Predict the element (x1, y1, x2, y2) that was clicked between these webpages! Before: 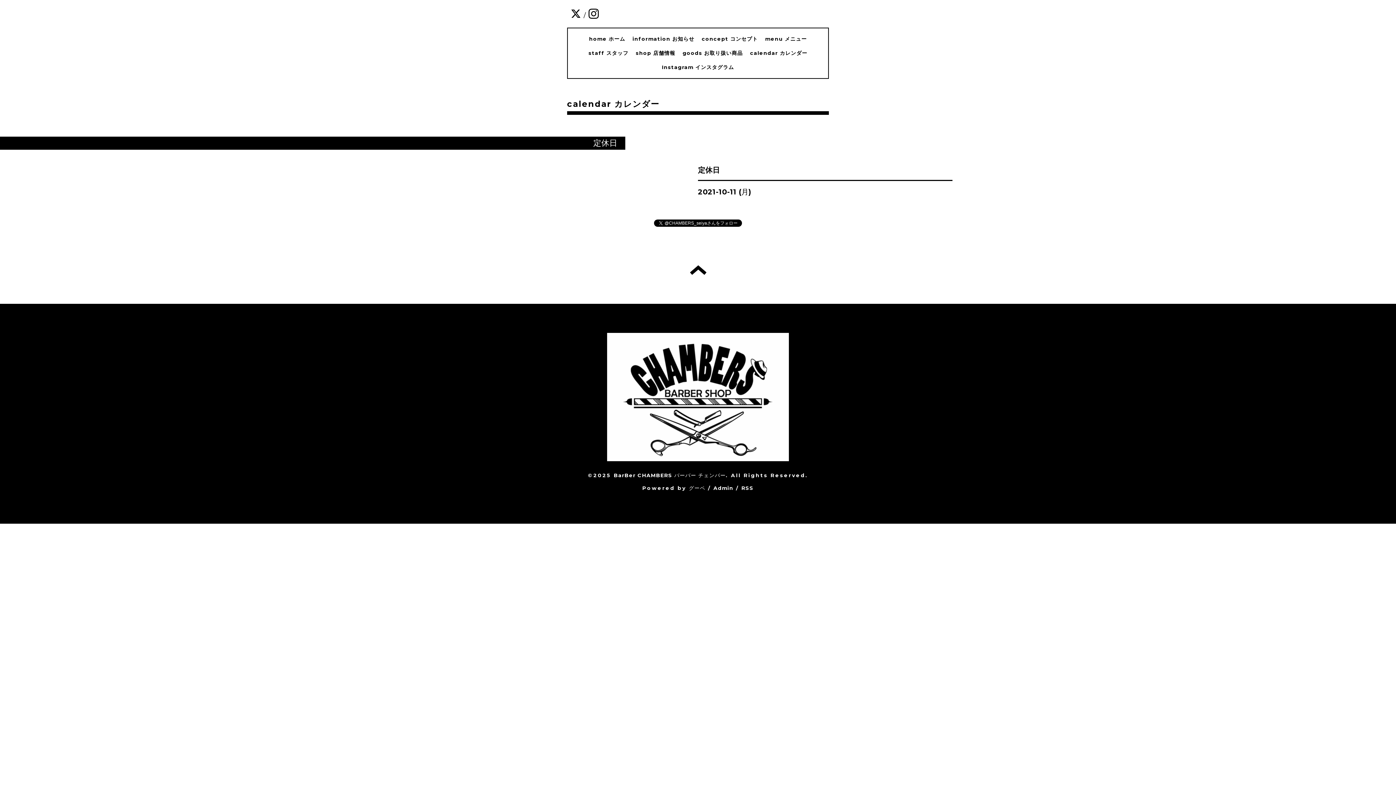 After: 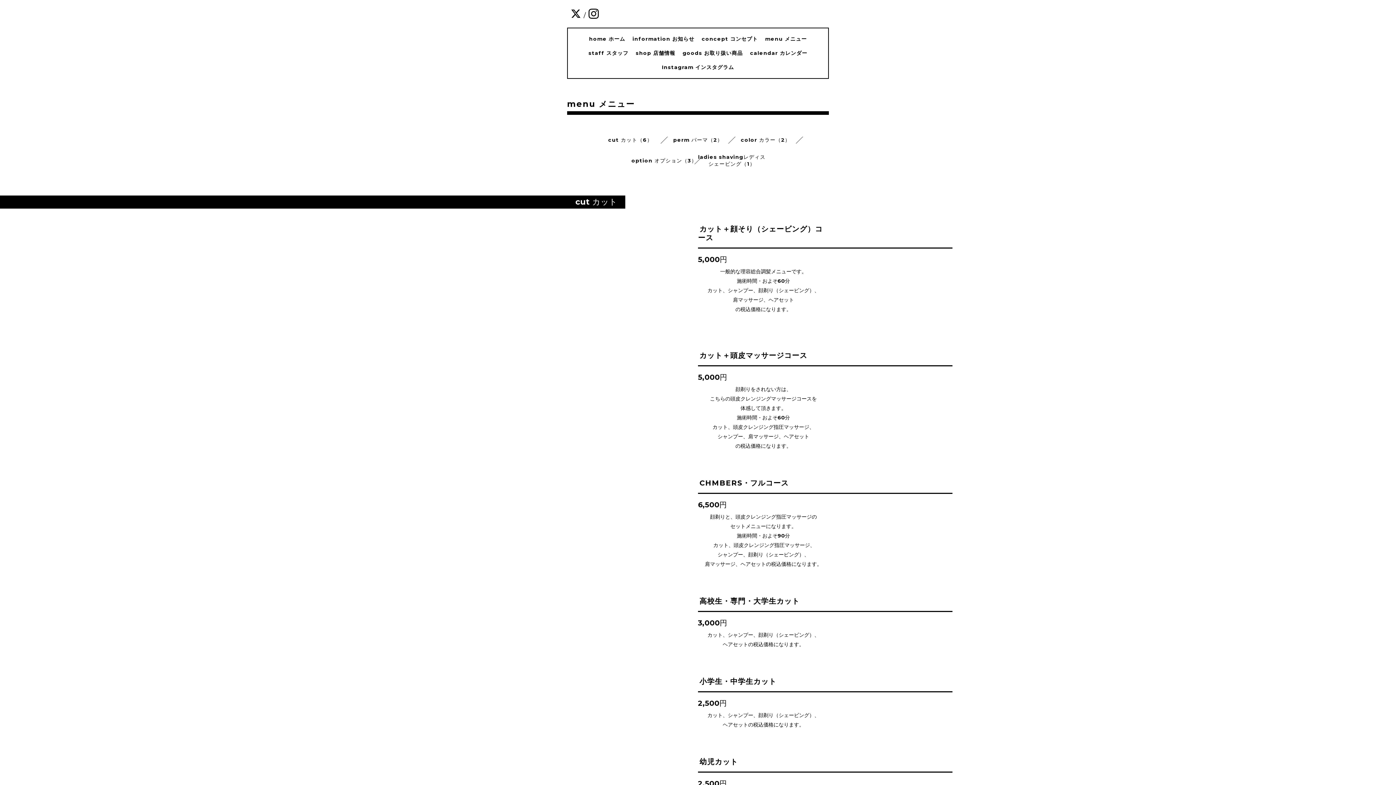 Action: label: menu メニュー bbox: (765, 35, 807, 42)